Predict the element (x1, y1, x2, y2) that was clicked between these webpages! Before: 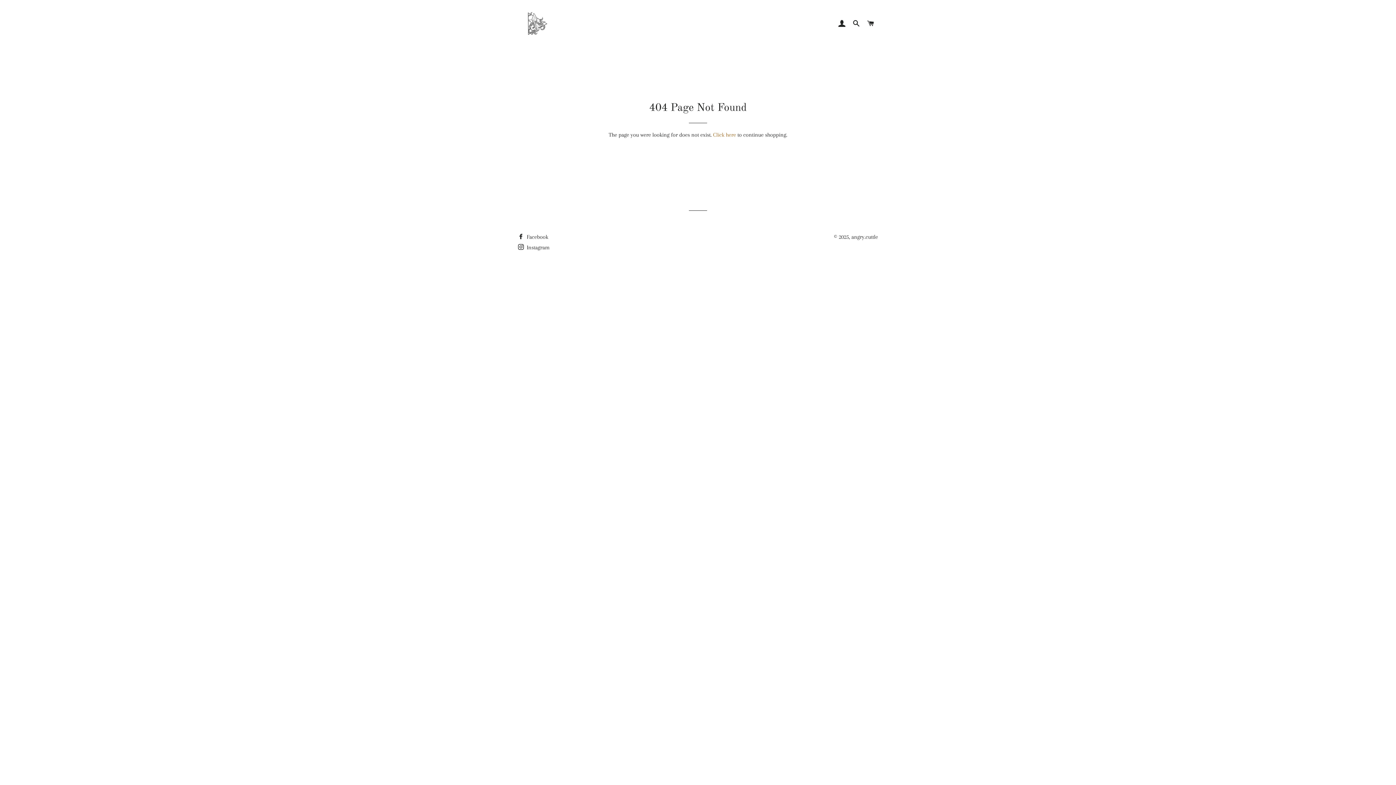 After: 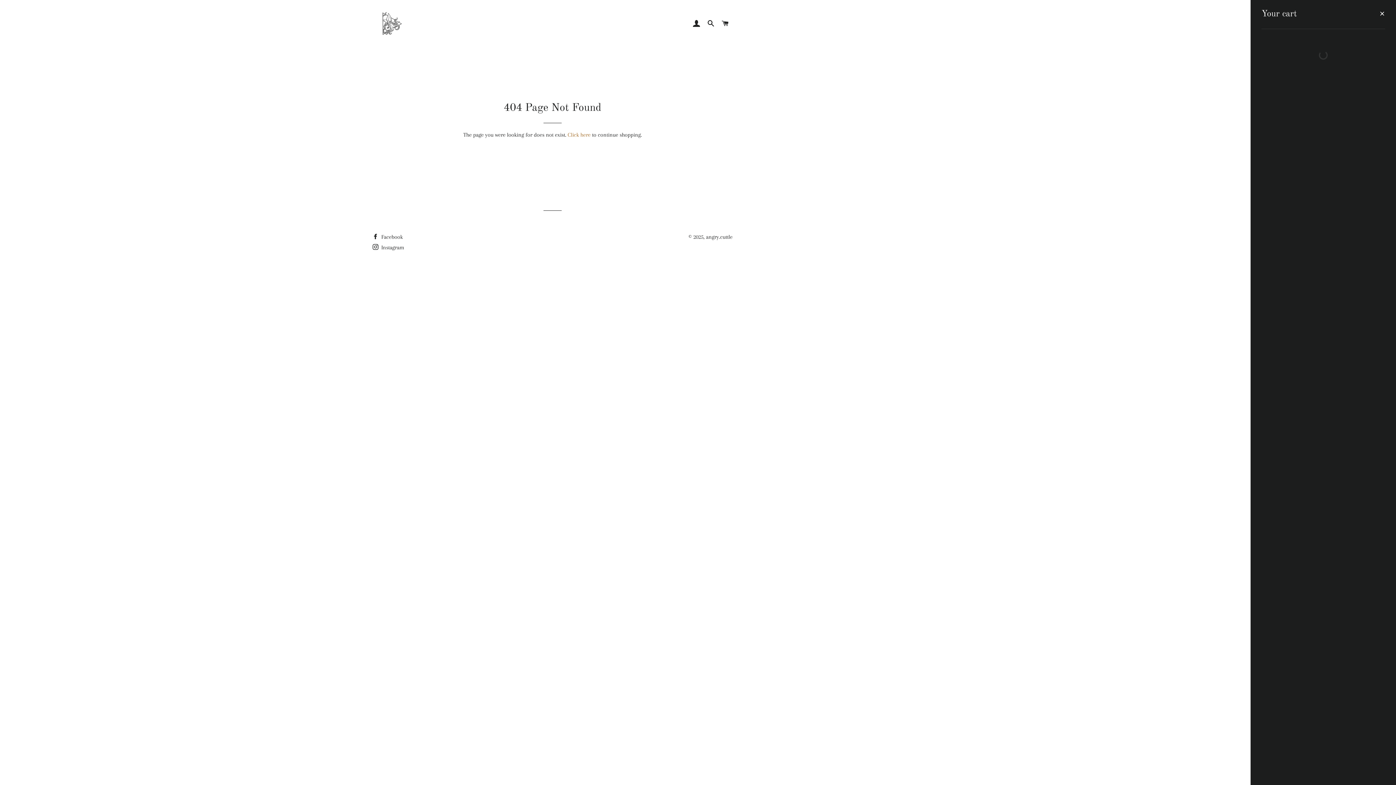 Action: bbox: (864, 12, 877, 34) label: CART